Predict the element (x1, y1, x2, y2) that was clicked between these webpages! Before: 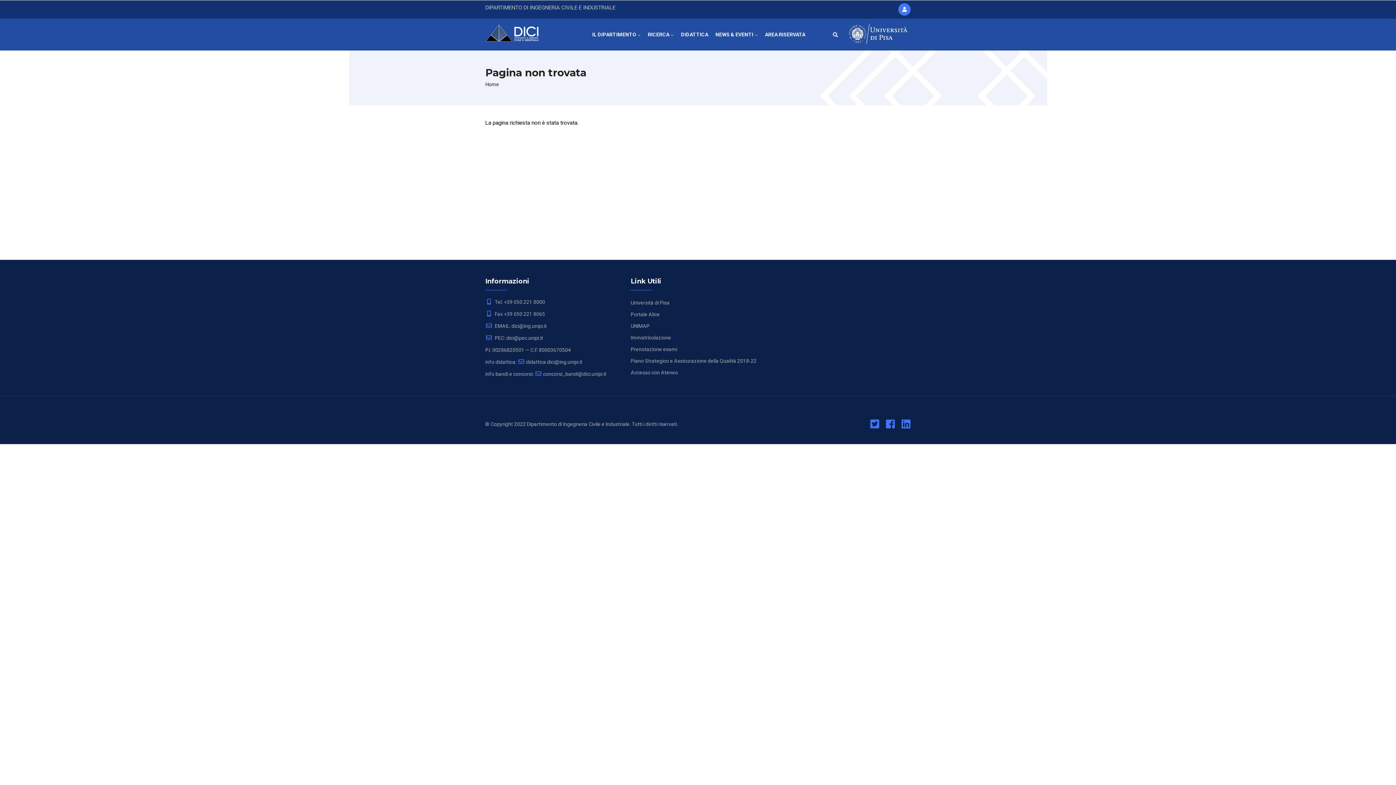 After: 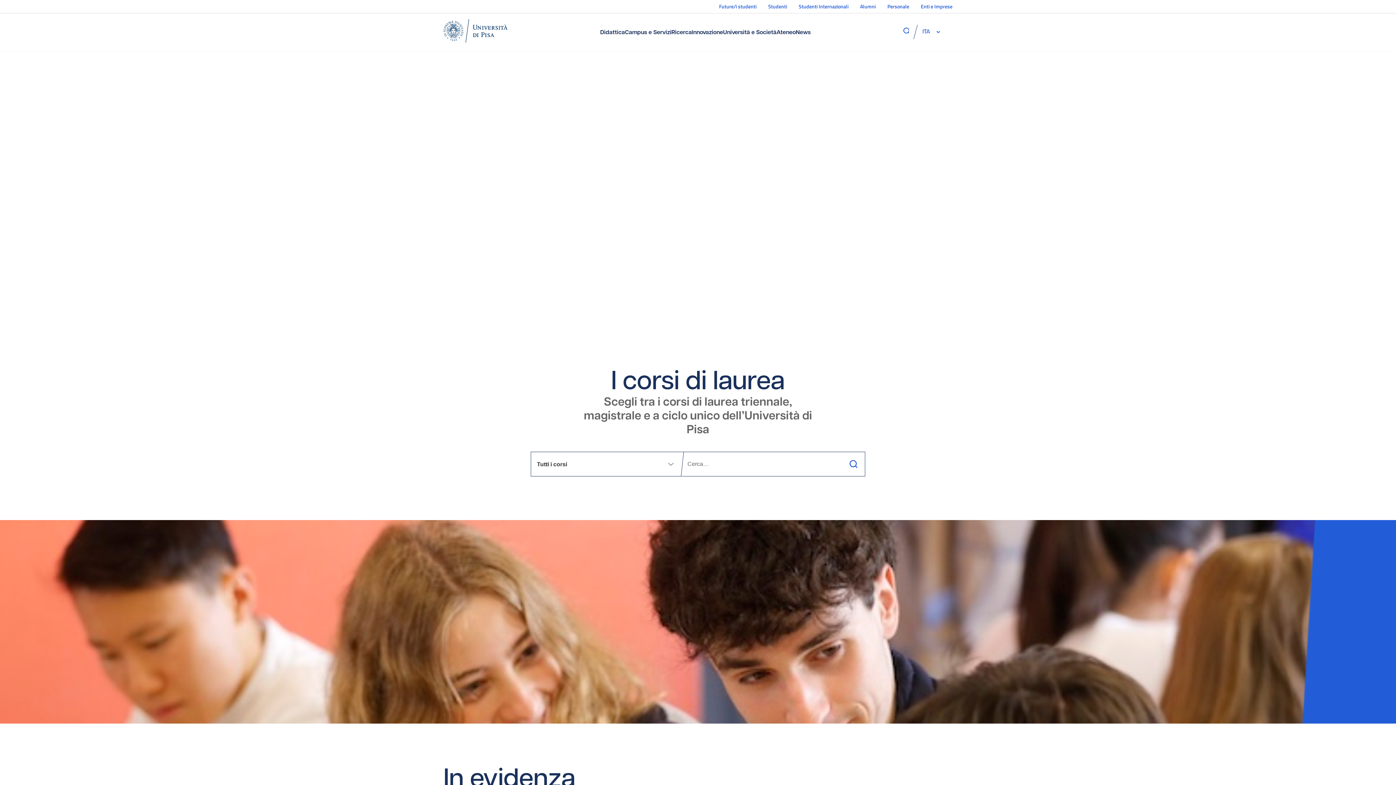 Action: bbox: (630, 300, 669, 305) label: Università di Pisa